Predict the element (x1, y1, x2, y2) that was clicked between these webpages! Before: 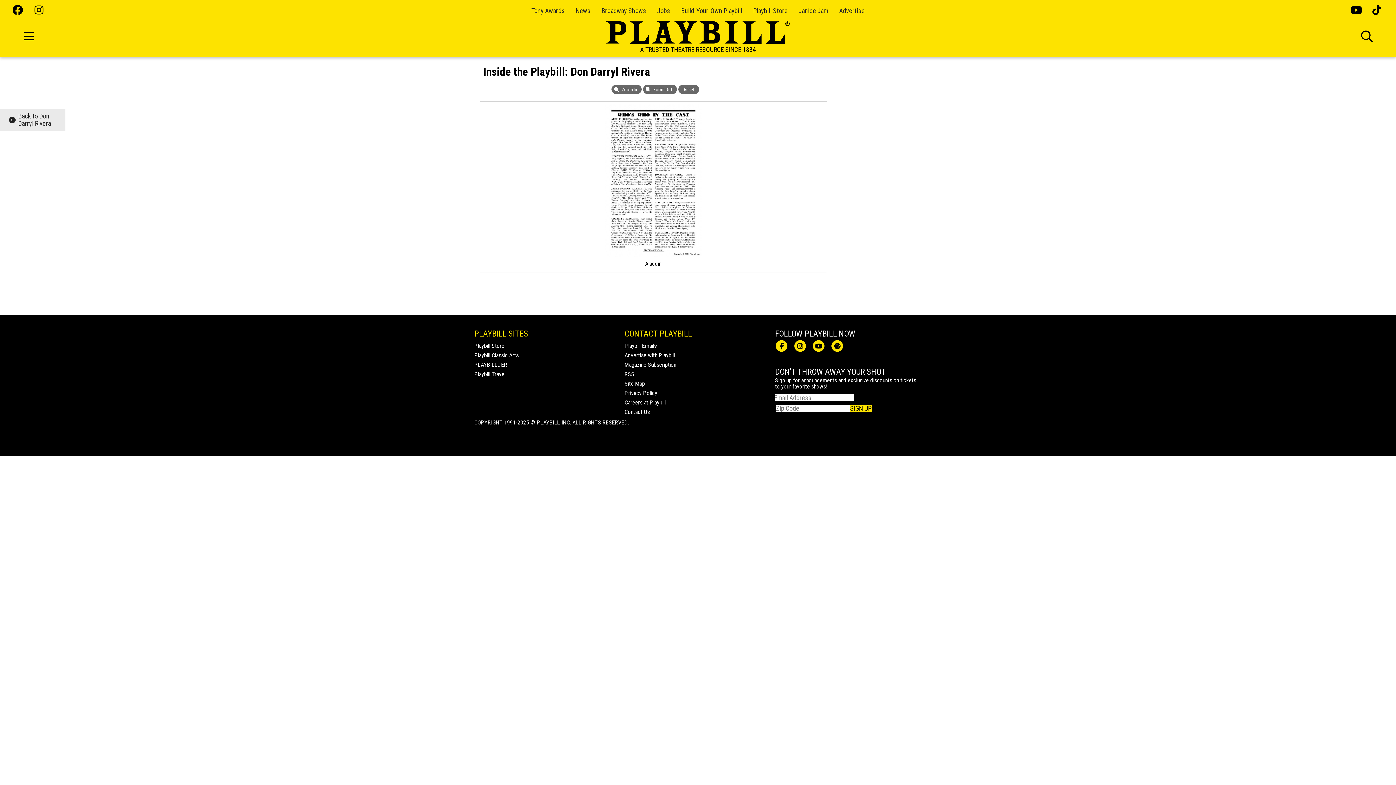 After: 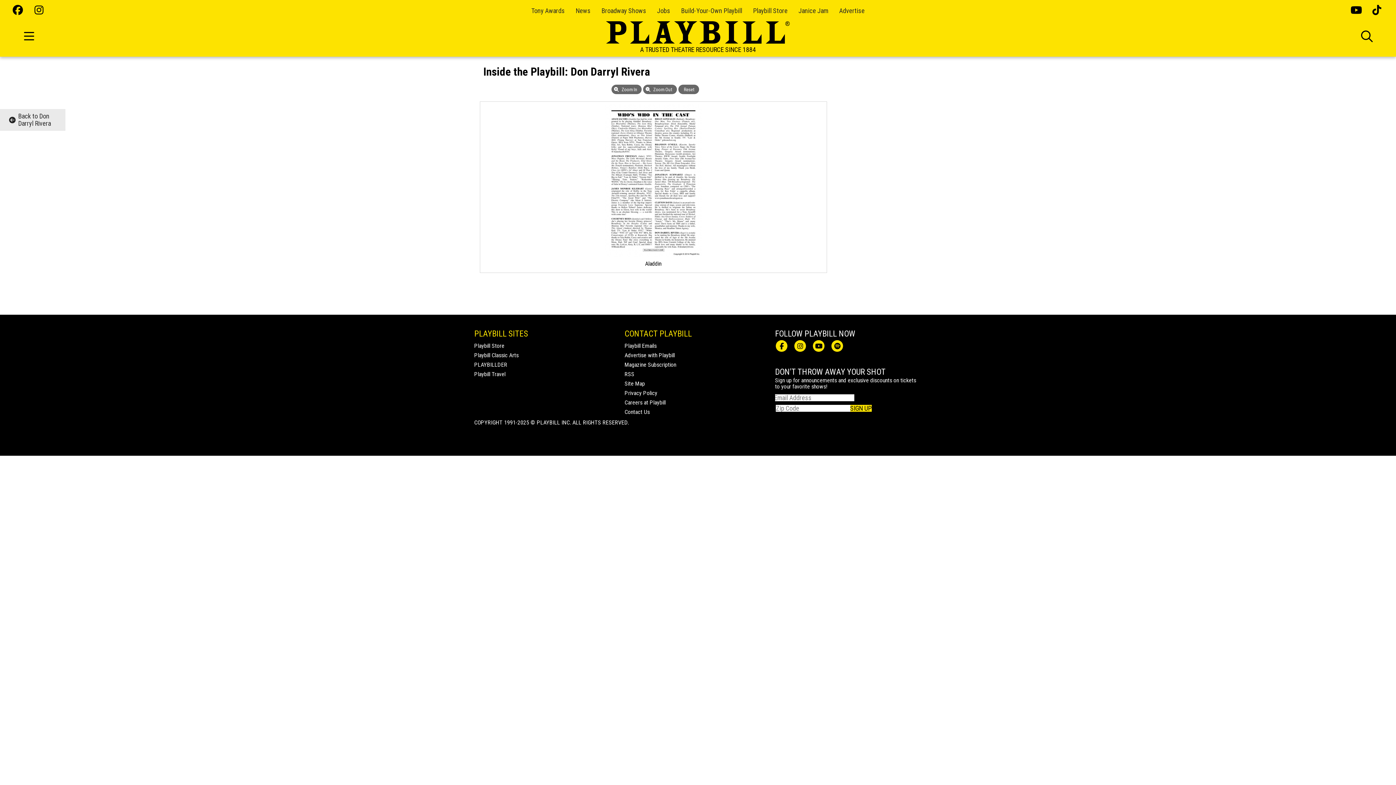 Action: bbox: (1350, 5, 1361, 16)